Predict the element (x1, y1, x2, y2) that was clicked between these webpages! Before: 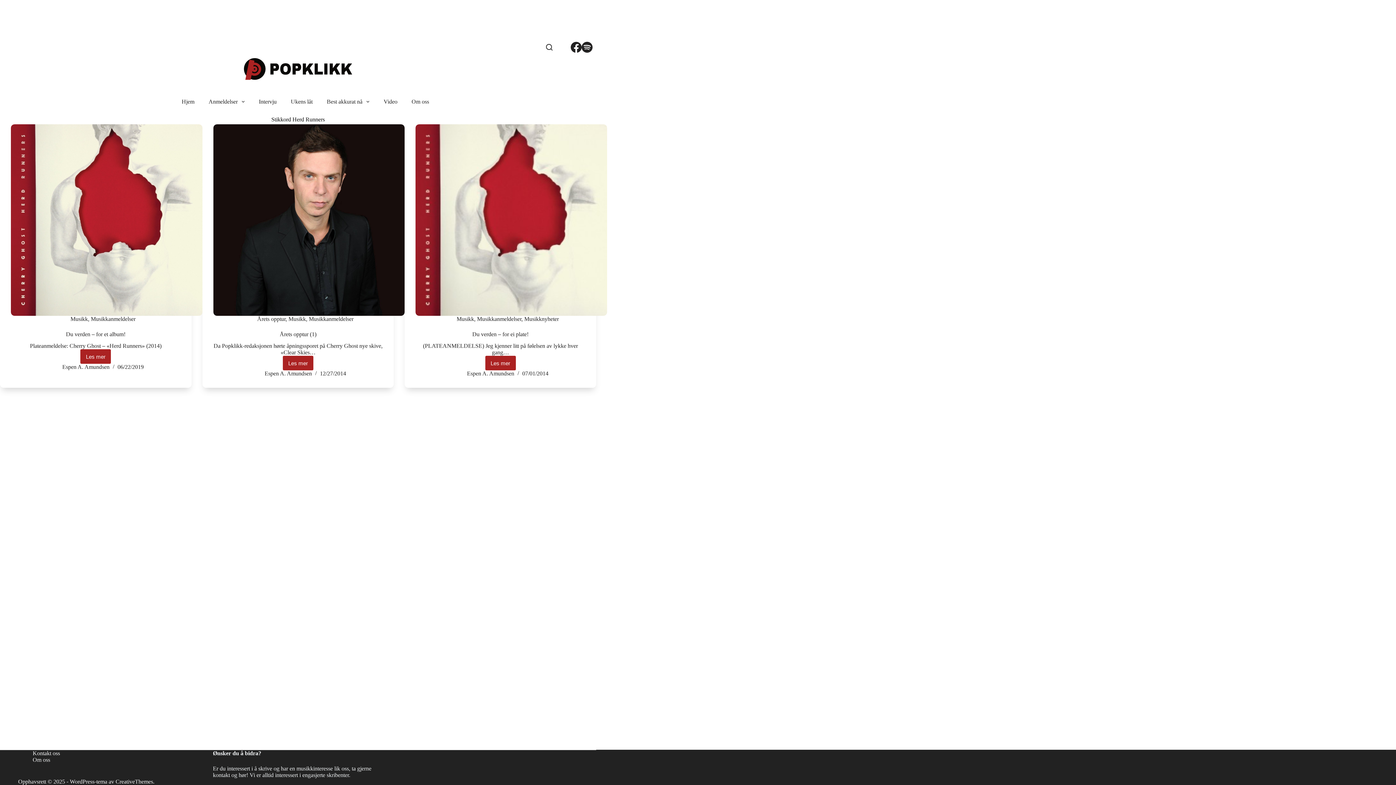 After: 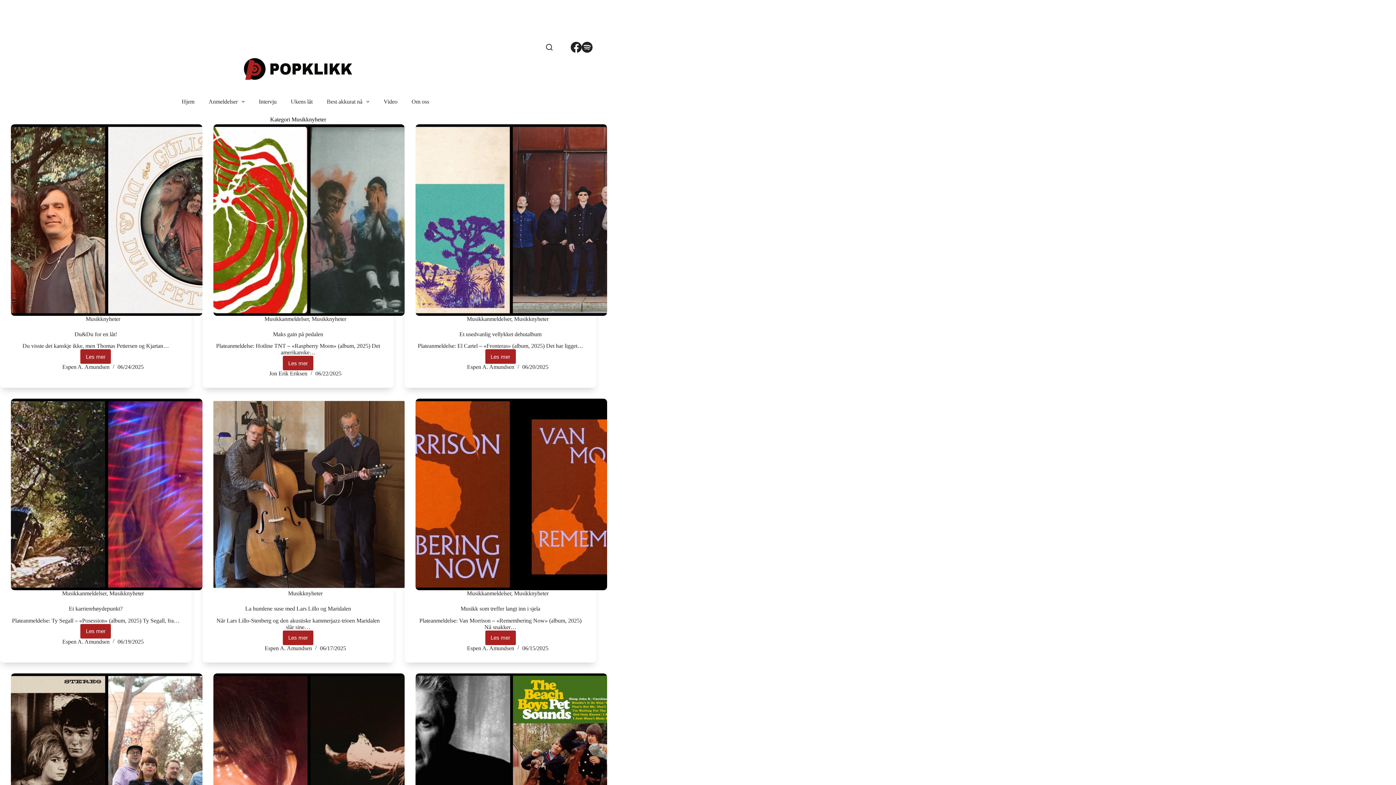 Action: bbox: (524, 315, 558, 322) label: Musikknyheter